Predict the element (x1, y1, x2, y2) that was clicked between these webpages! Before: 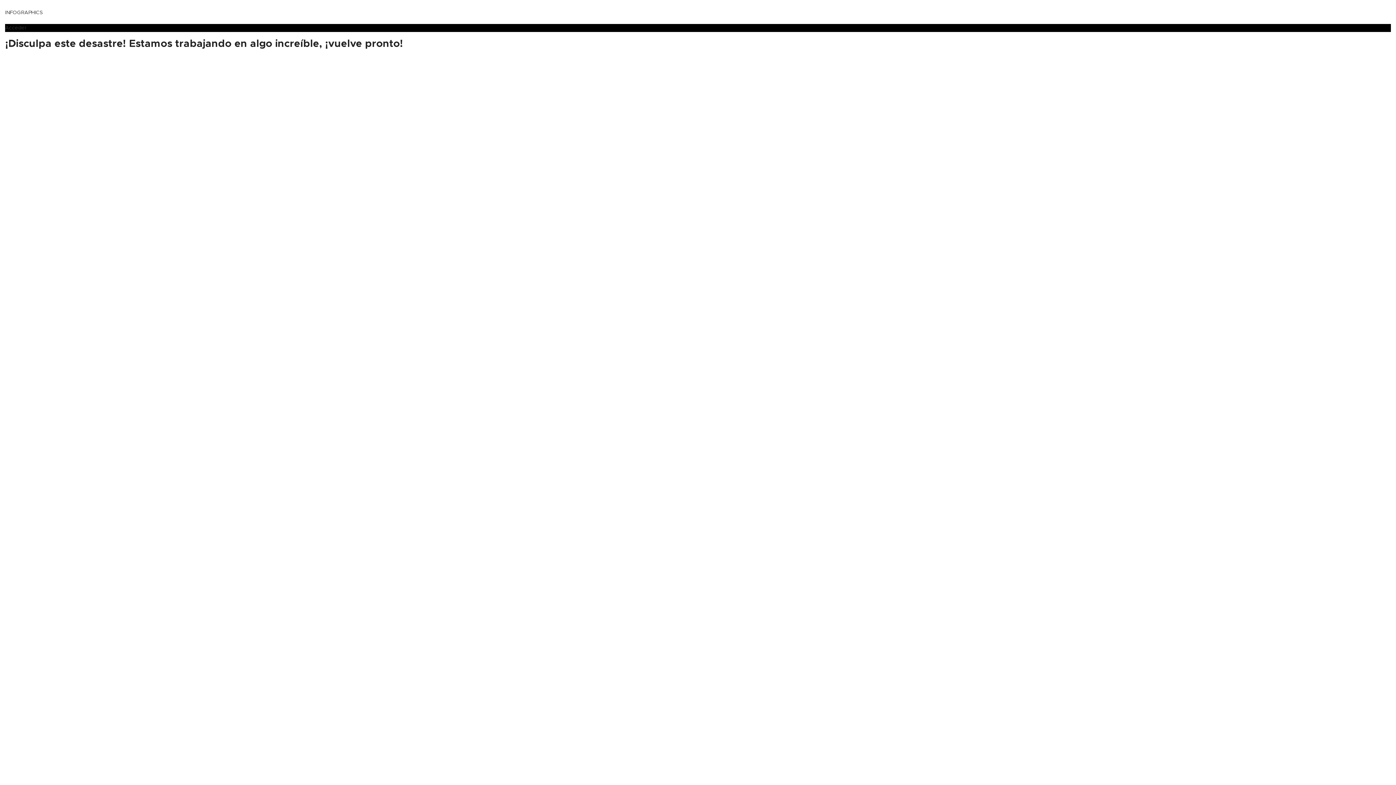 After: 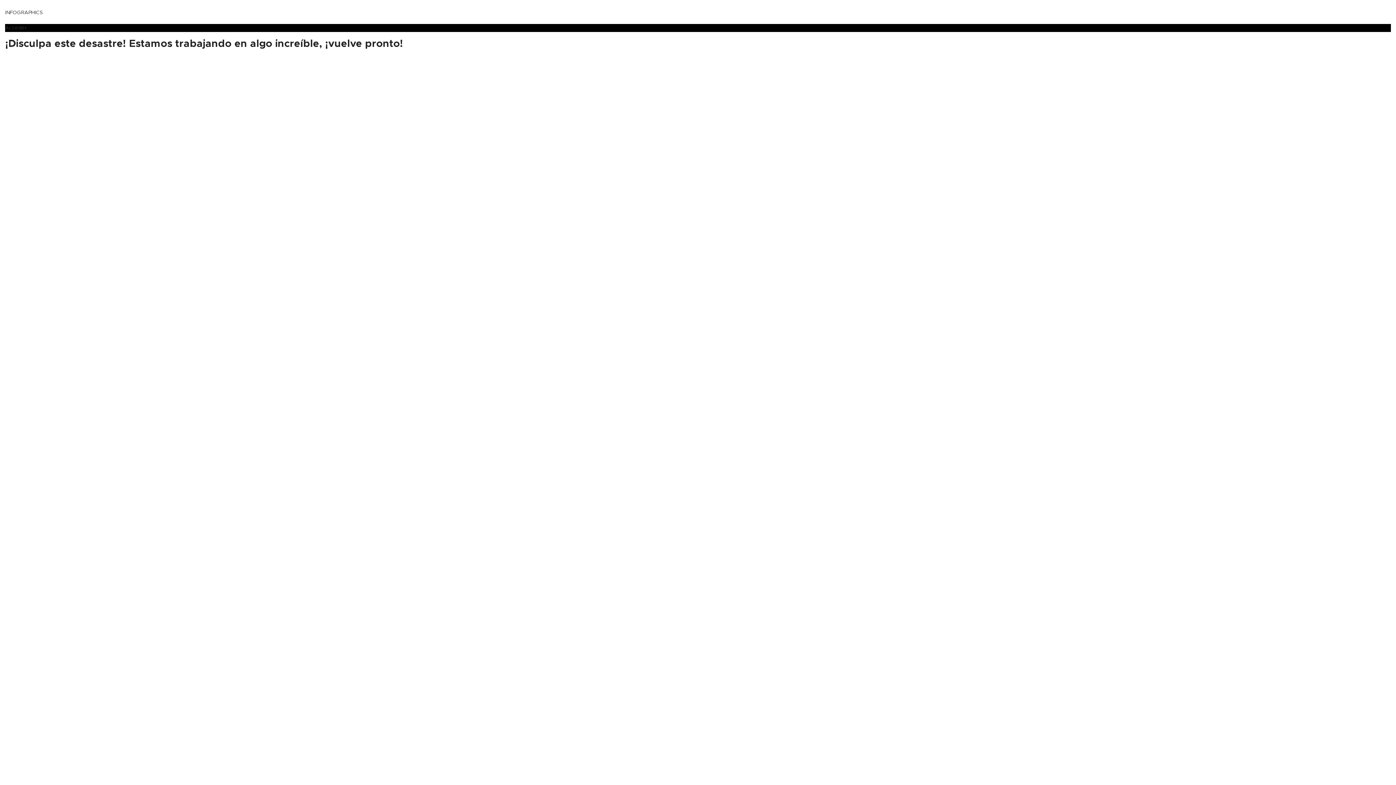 Action: bbox: (5, 10, 42, 15) label: INFOGRAPHICS